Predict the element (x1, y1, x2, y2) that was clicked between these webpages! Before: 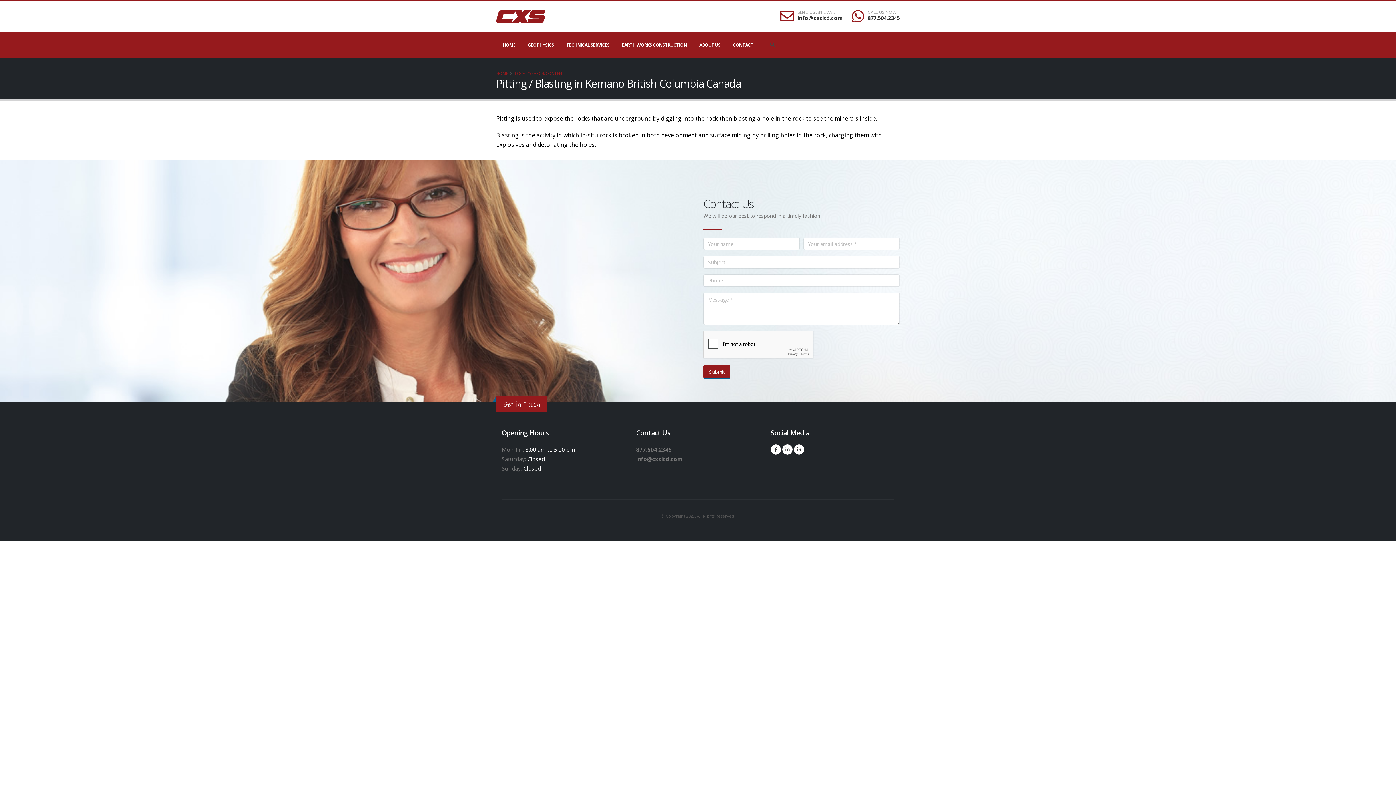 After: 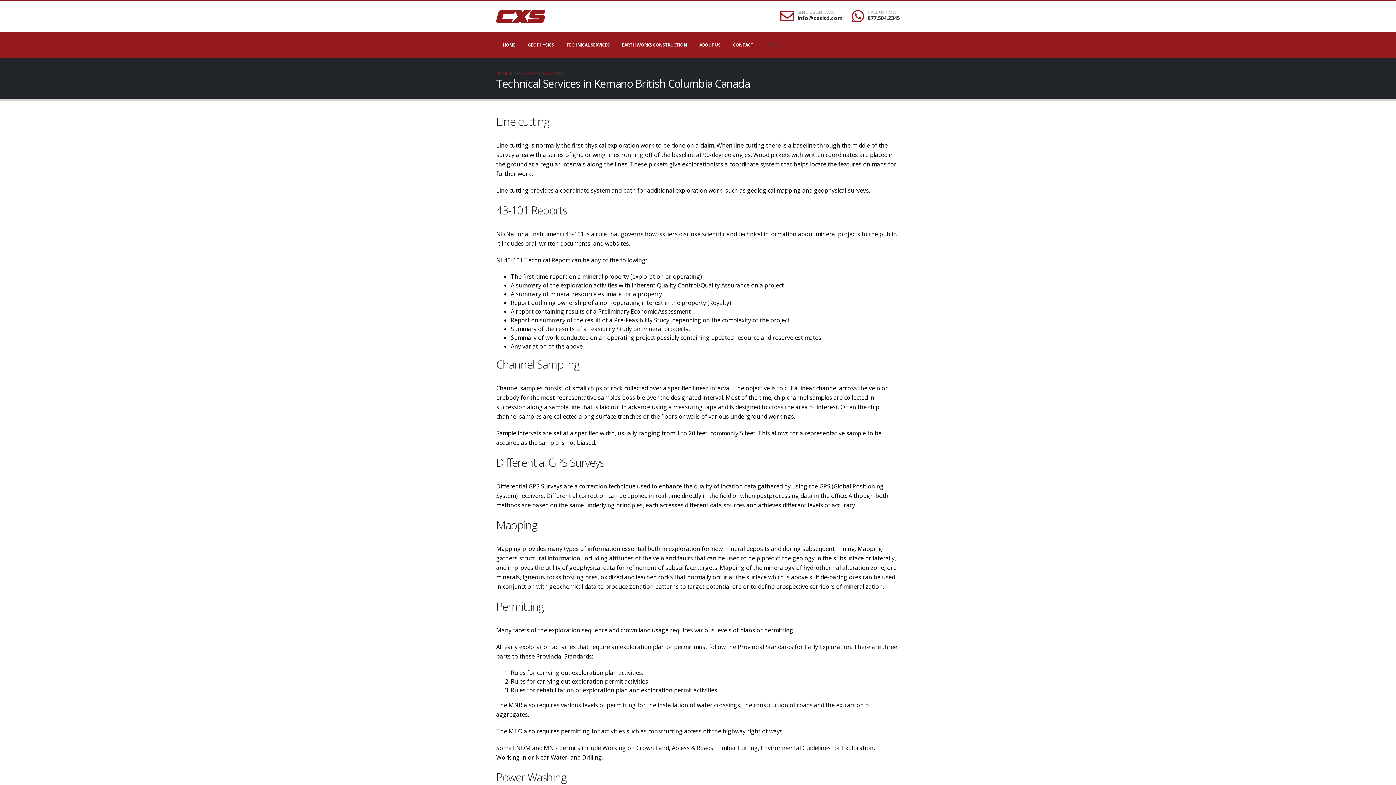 Action: bbox: (560, 37, 615, 52) label: TECHNICAL SERVICES